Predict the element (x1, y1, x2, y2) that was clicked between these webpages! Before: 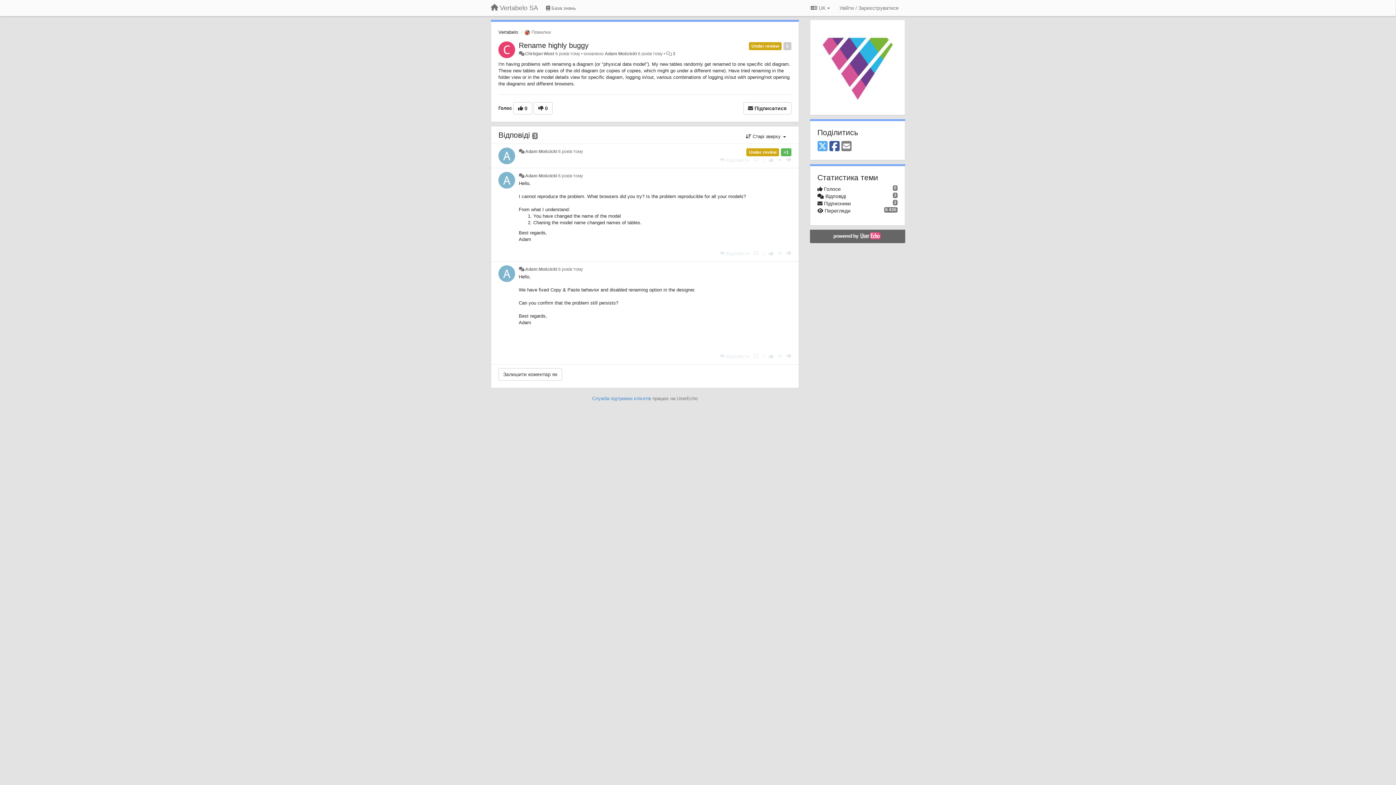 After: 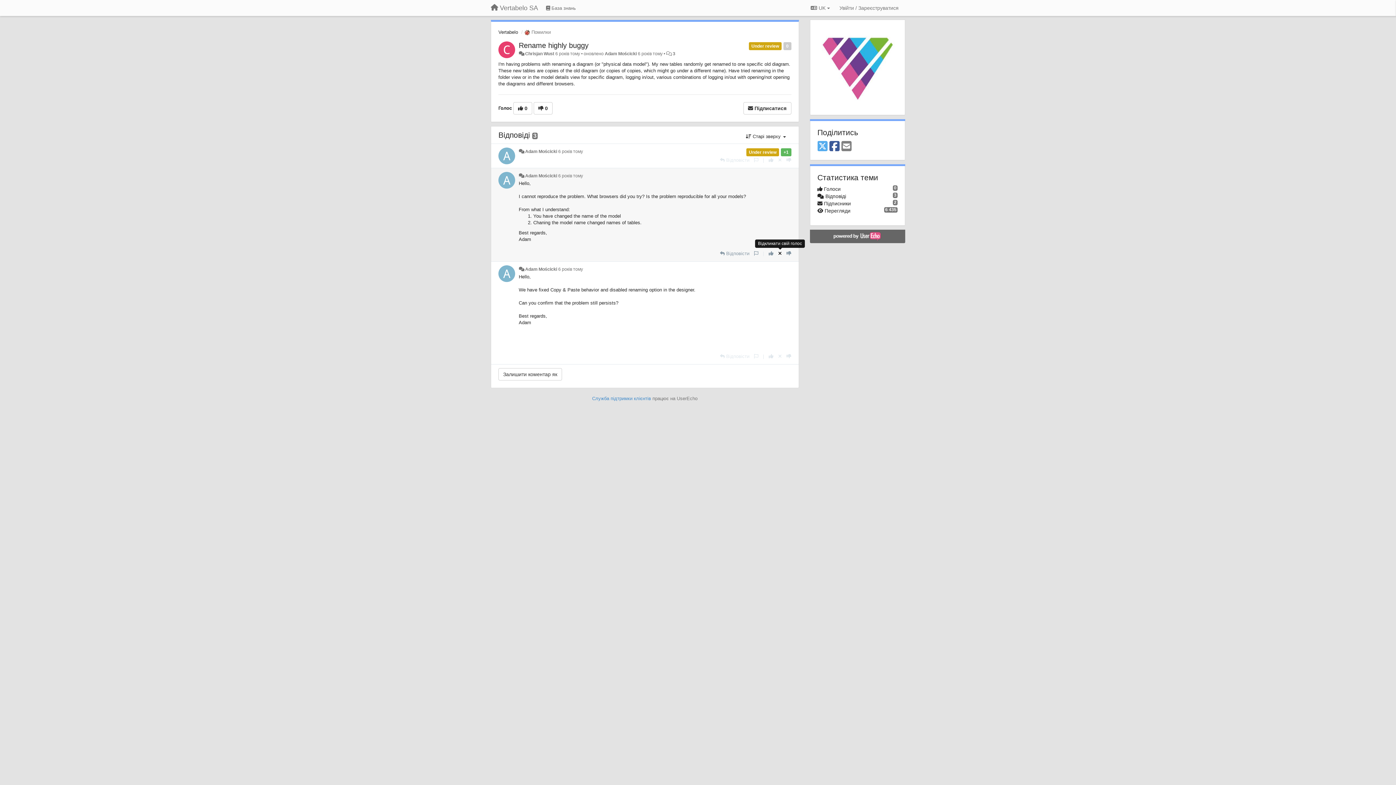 Action: label: Відкликати свій голос bbox: (778, 250, 782, 256)